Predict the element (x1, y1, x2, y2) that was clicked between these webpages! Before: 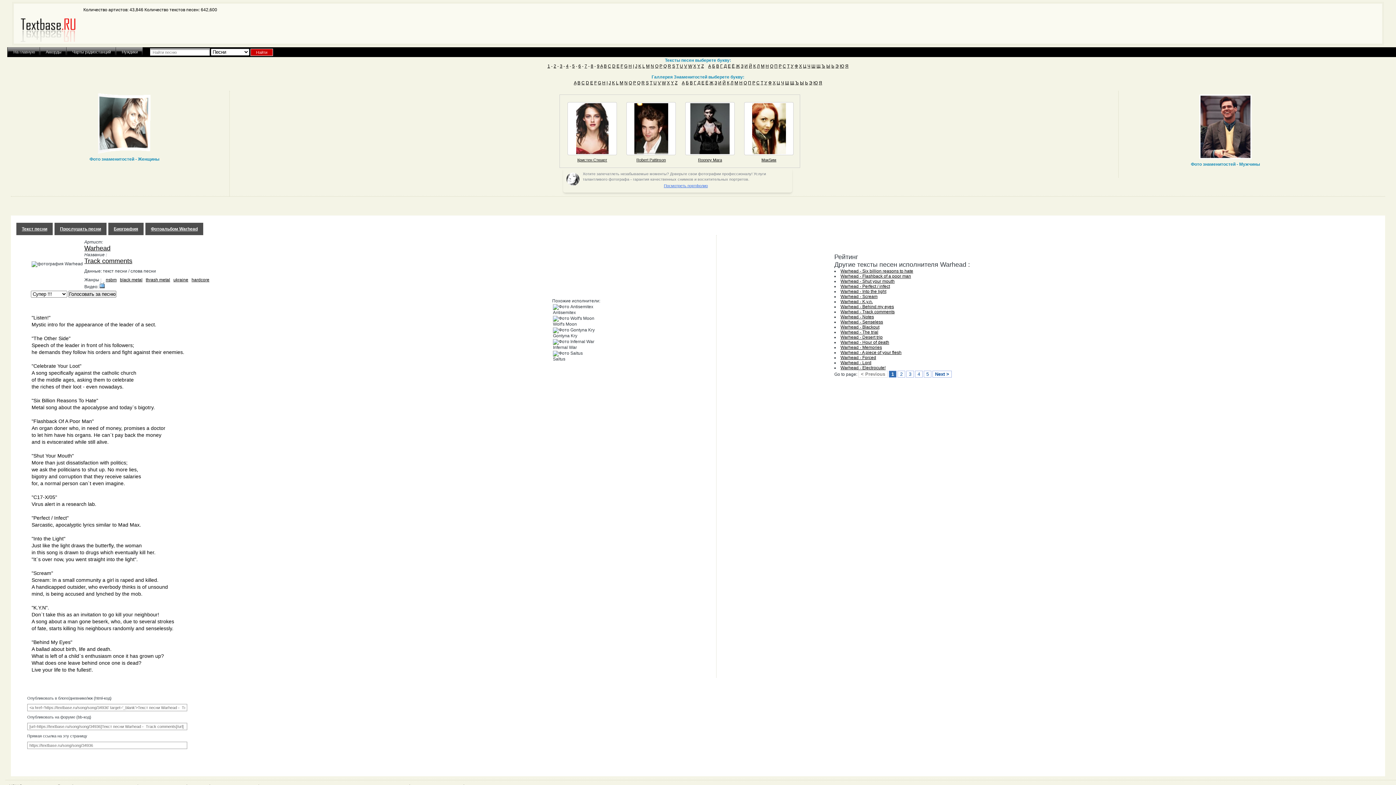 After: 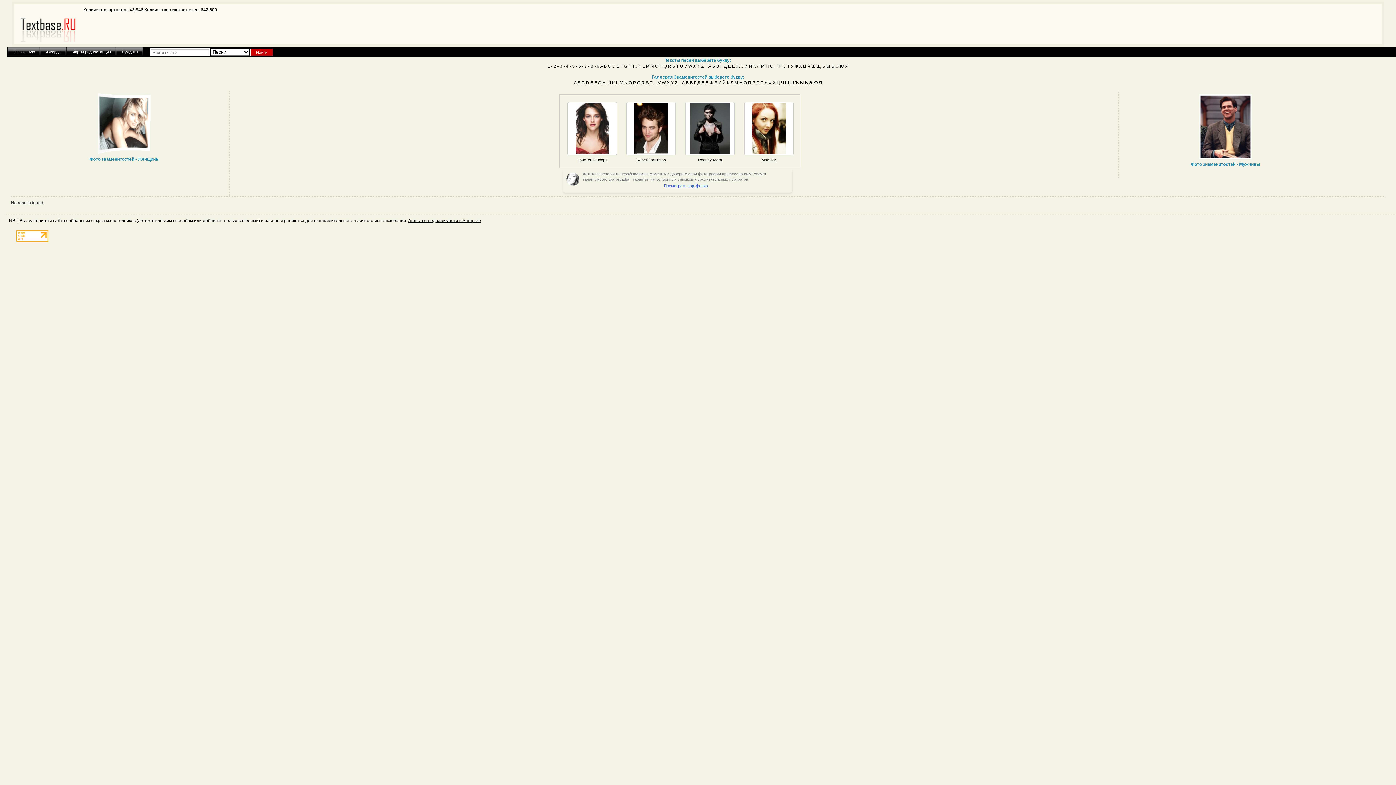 Action: label: X bbox: (667, 80, 670, 85)